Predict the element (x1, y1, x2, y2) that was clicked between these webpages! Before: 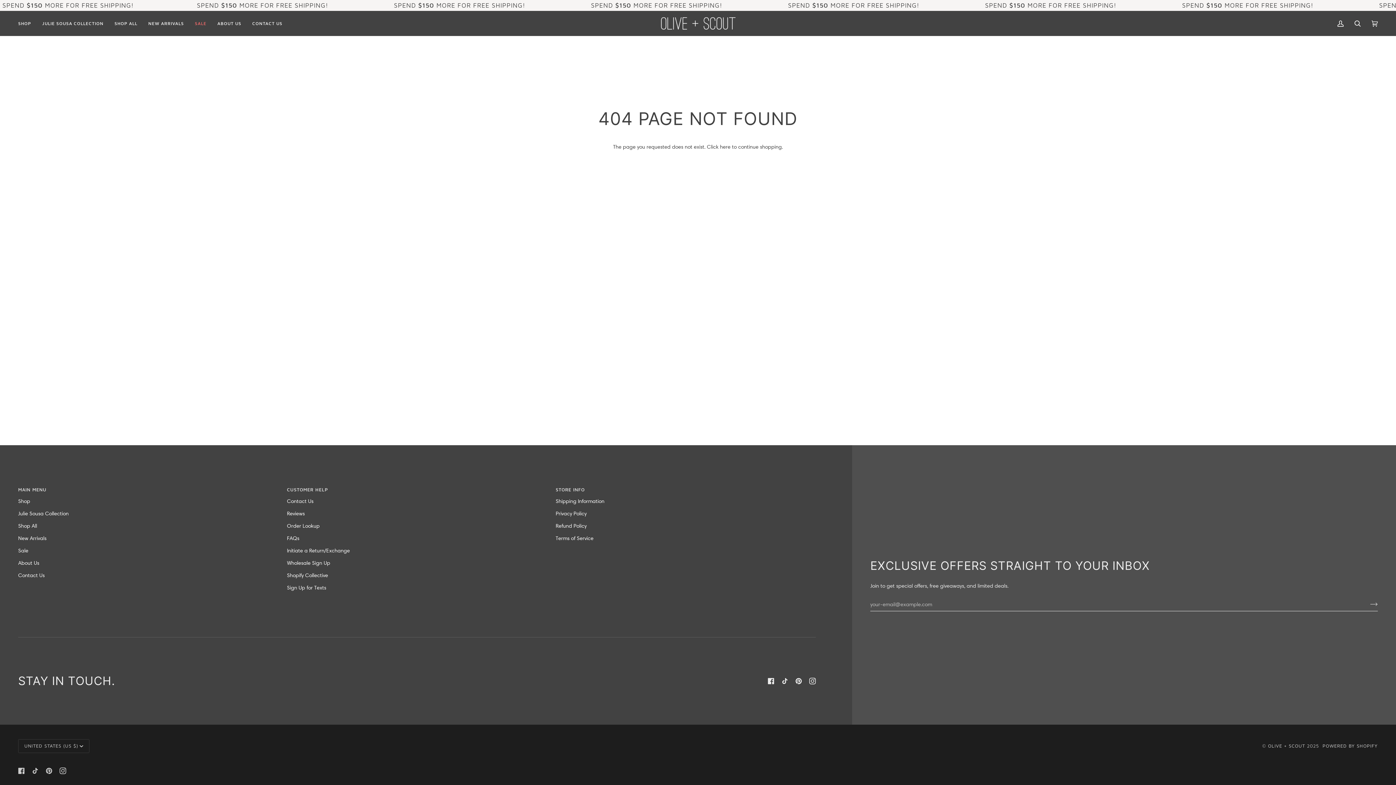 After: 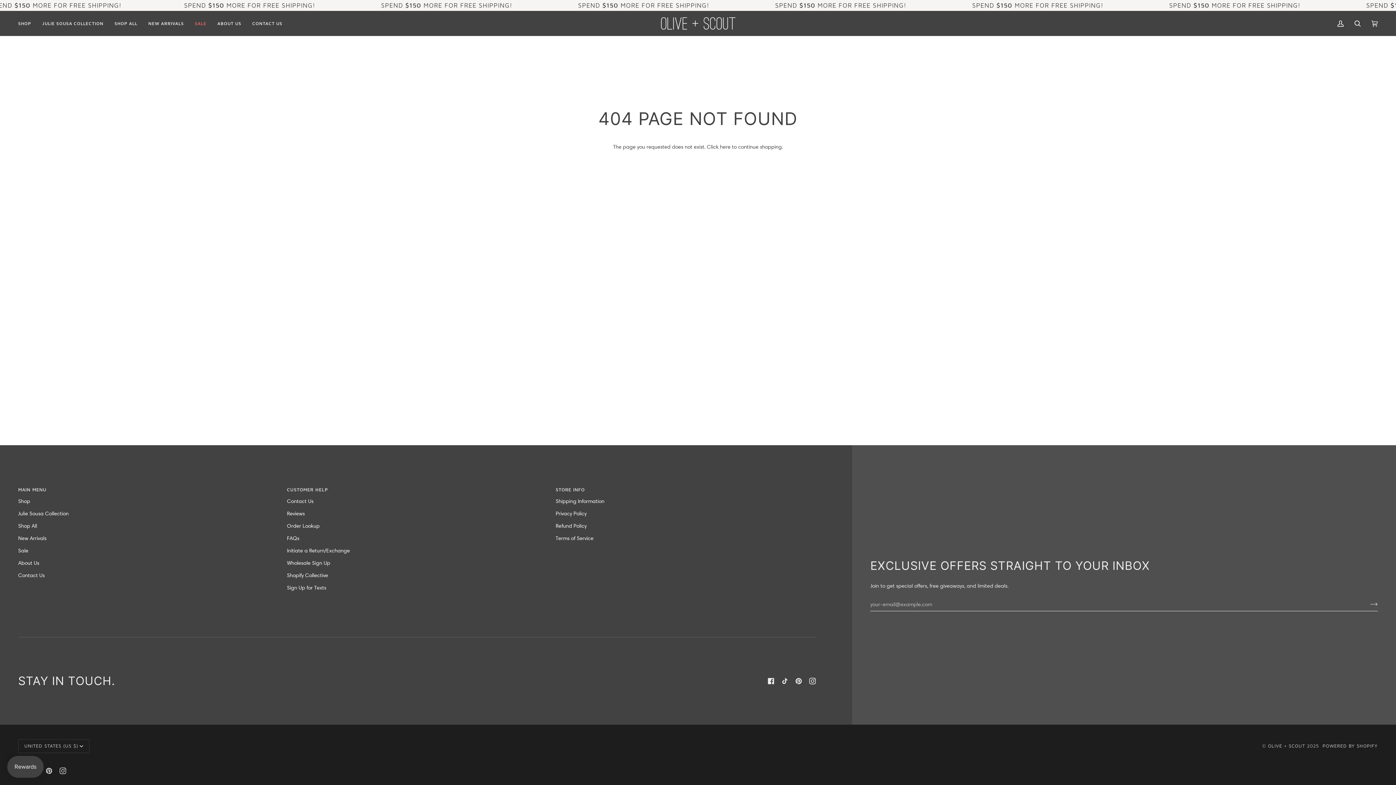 Action: label: CUSTOMER HELP bbox: (287, 486, 547, 497)